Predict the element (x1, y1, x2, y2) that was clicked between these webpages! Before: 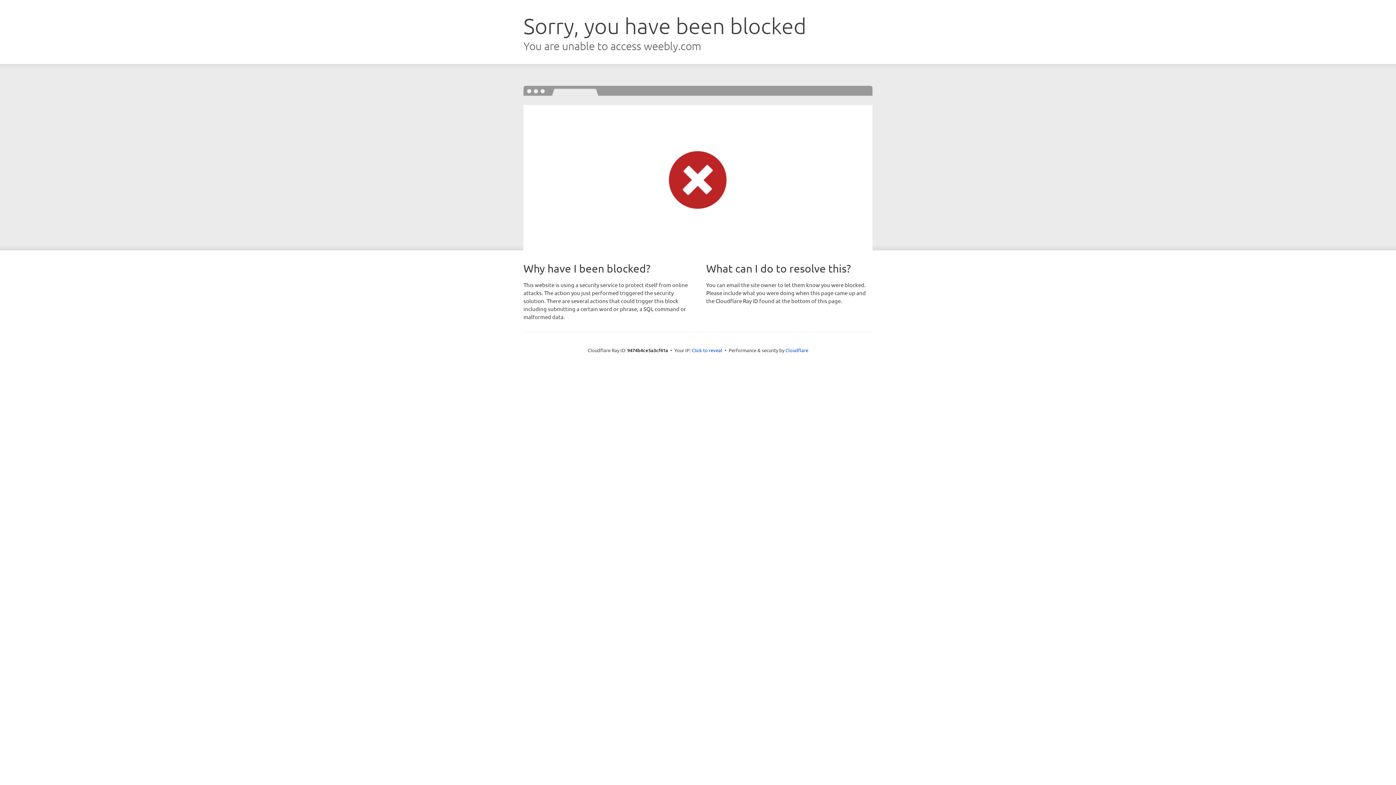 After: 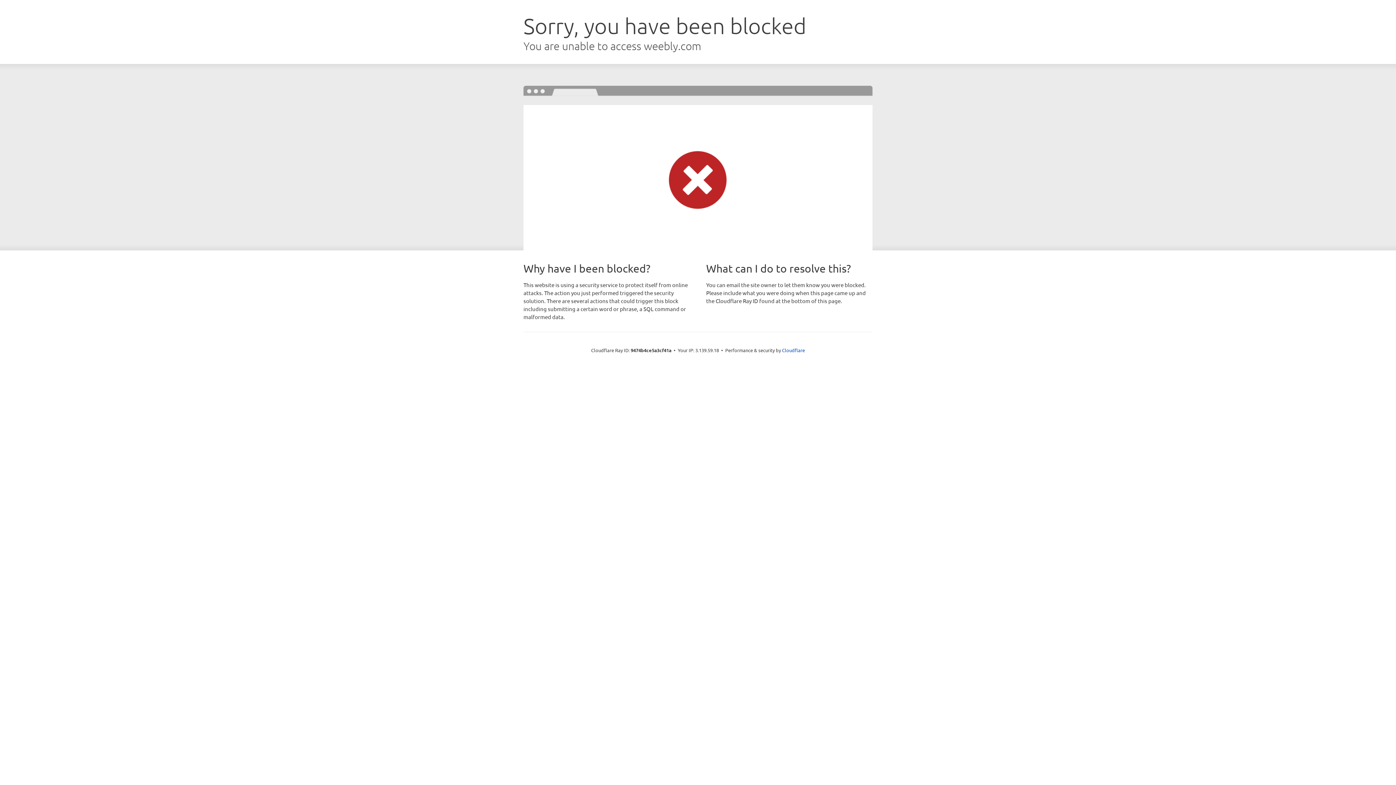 Action: label: Click to reveal bbox: (692, 346, 722, 353)